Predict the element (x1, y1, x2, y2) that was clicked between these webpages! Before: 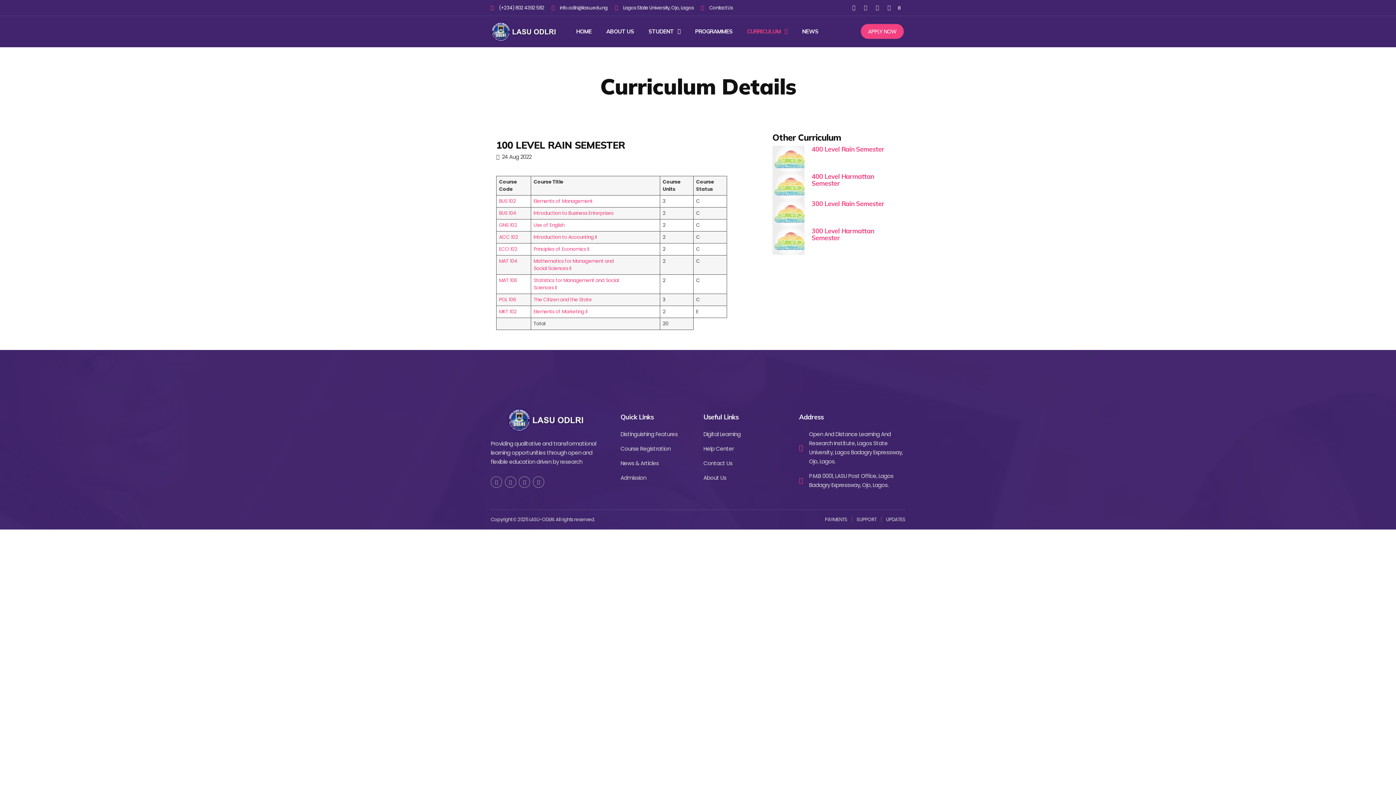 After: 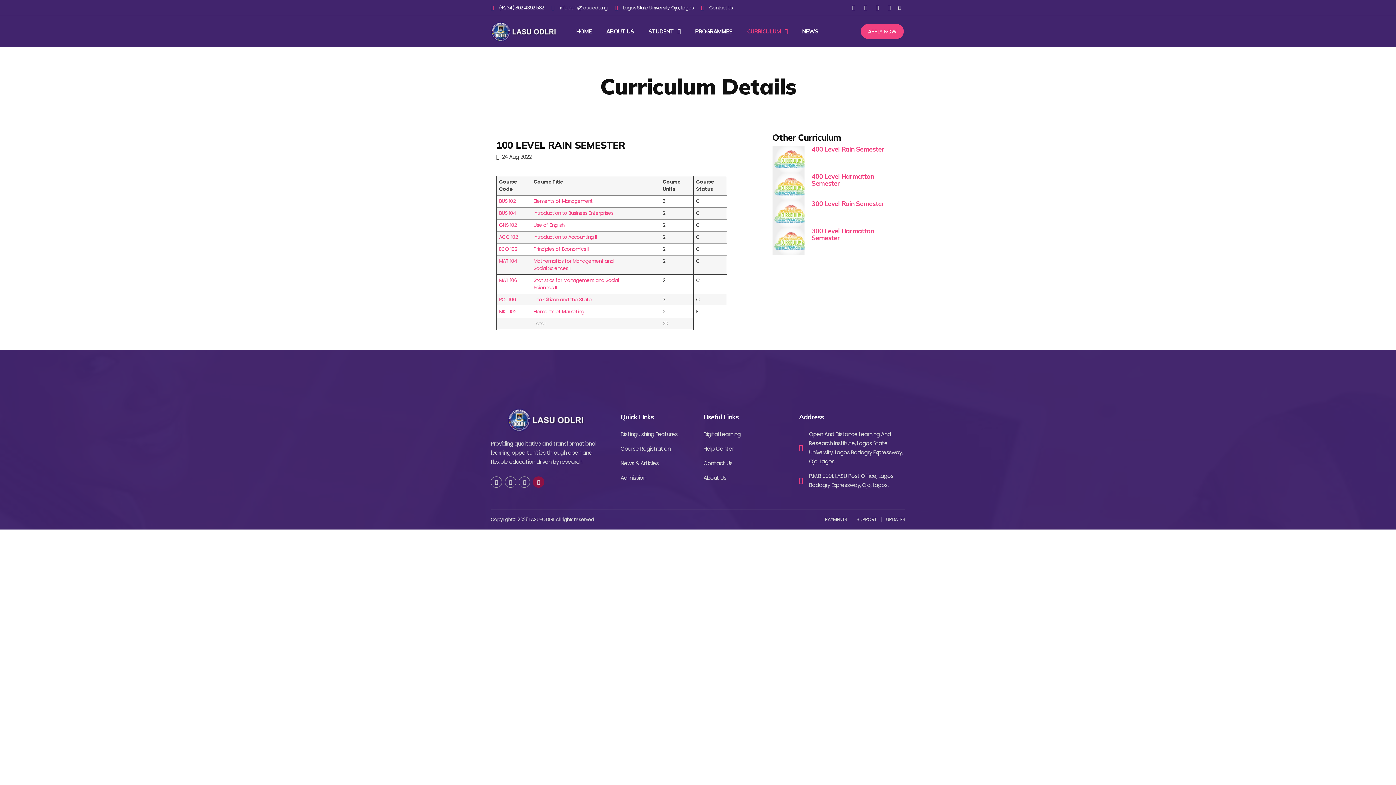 Action: label: LinkedIn bbox: (533, 476, 544, 487)